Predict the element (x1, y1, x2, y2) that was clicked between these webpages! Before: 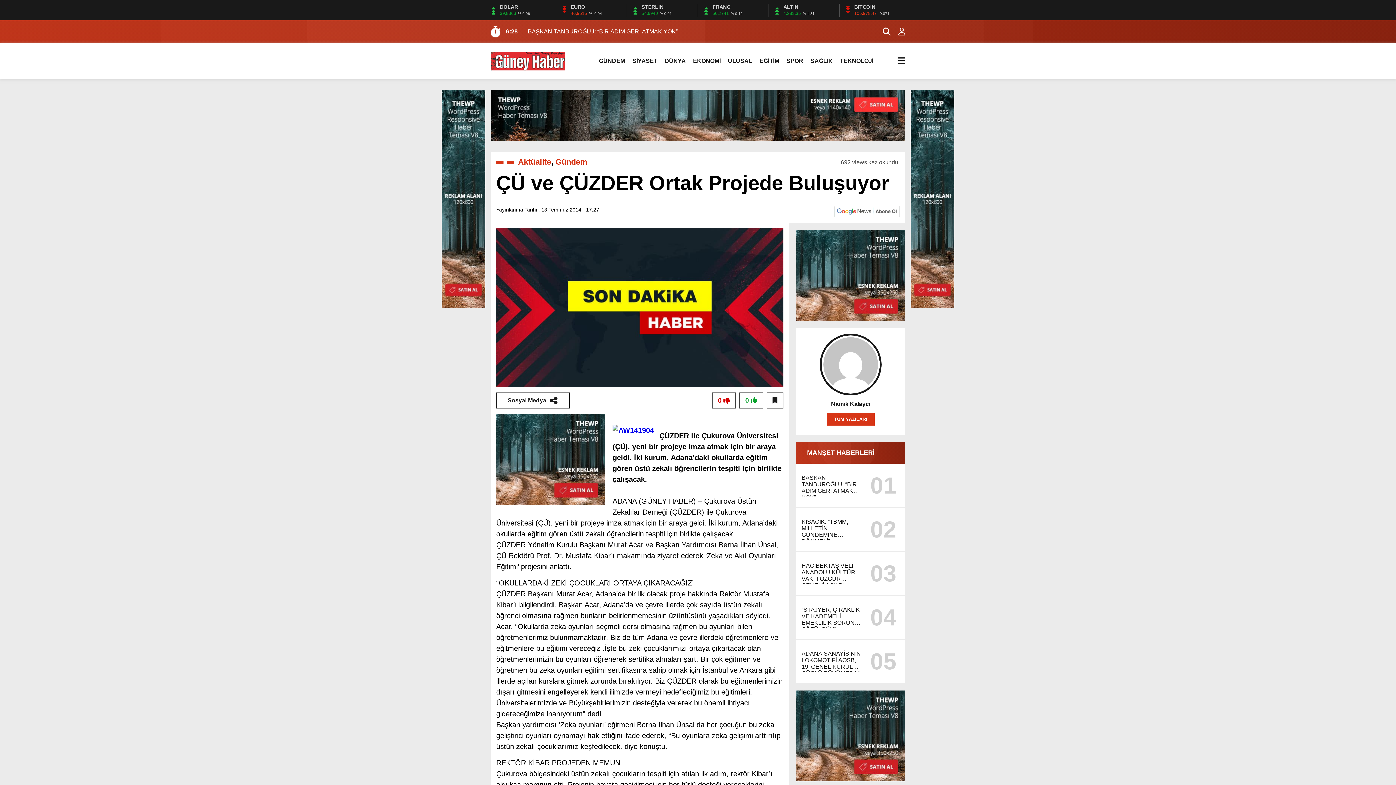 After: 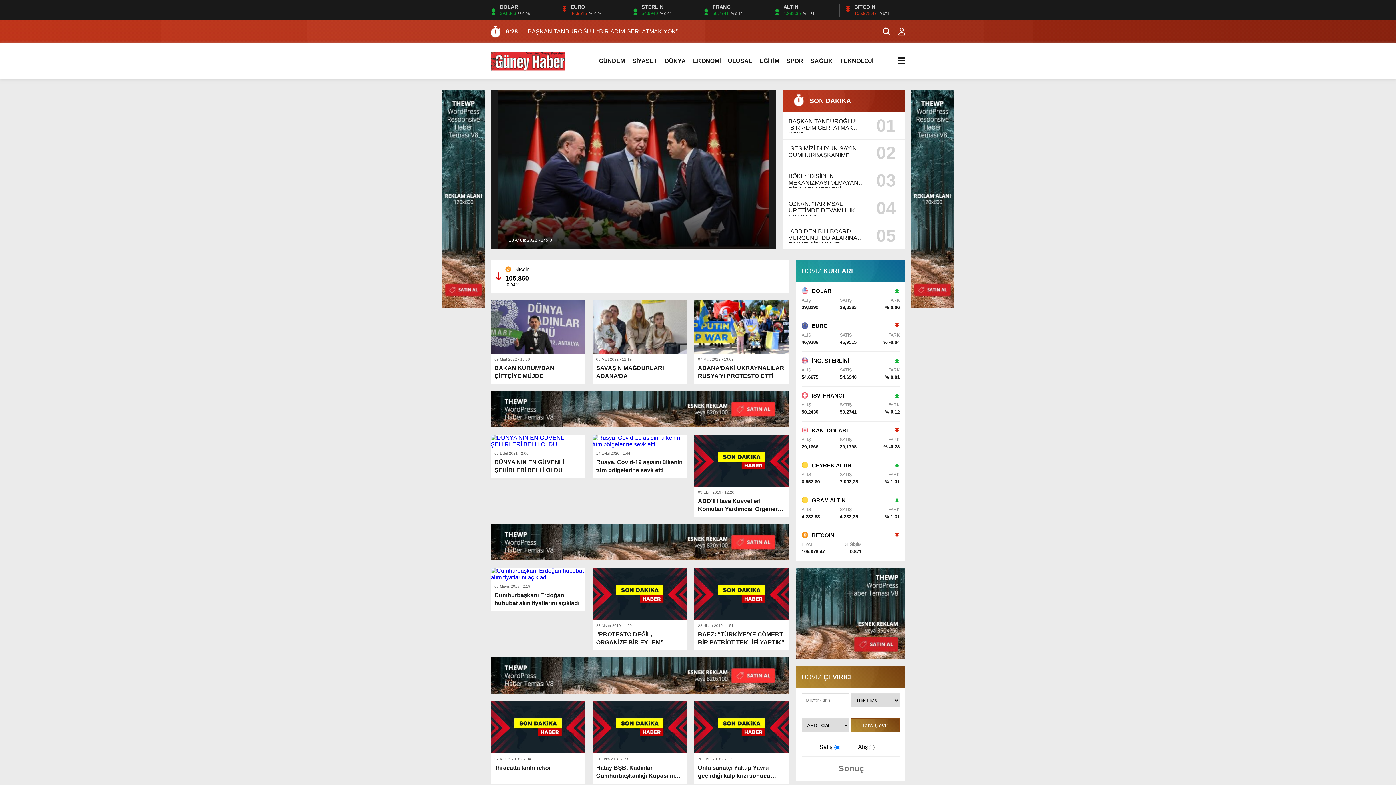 Action: label: ULUSAL bbox: (728, 50, 752, 72)